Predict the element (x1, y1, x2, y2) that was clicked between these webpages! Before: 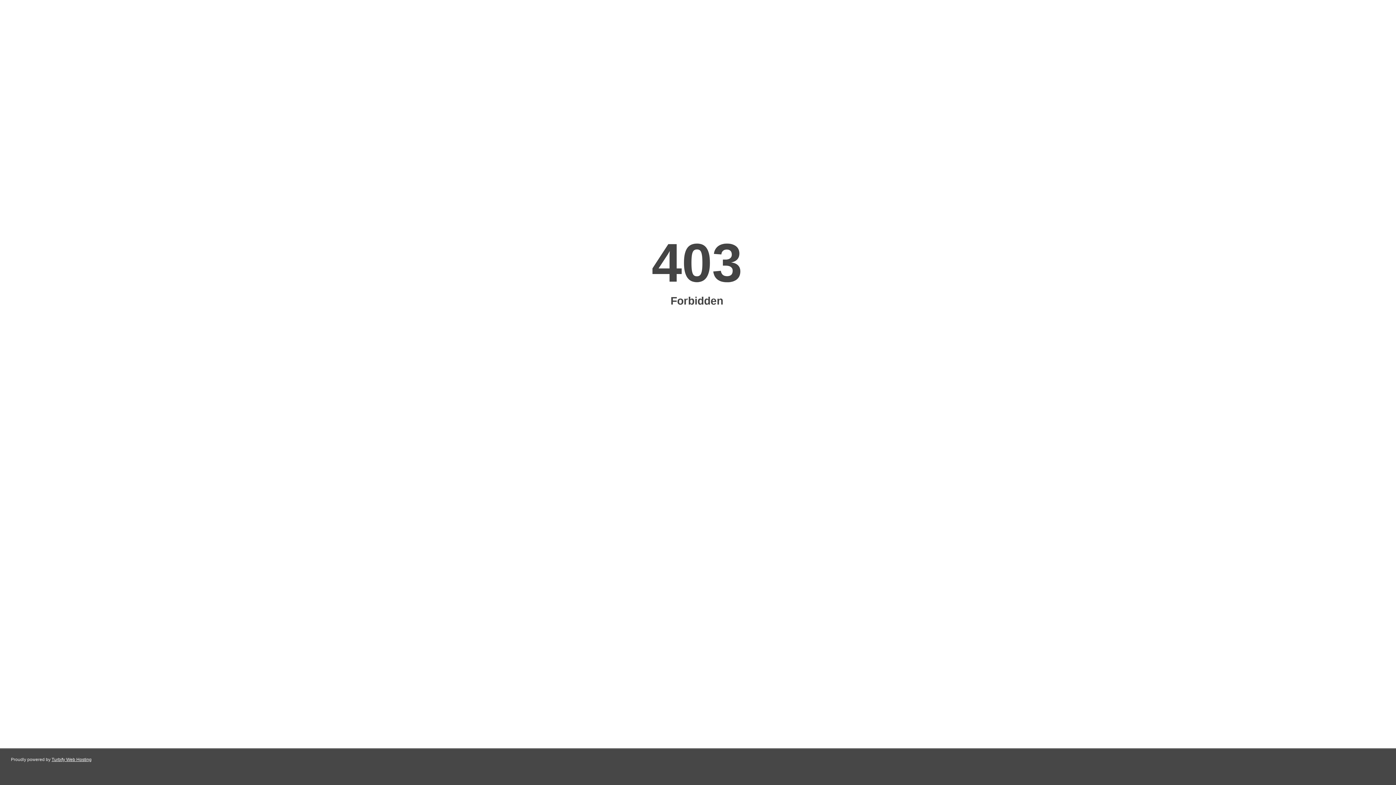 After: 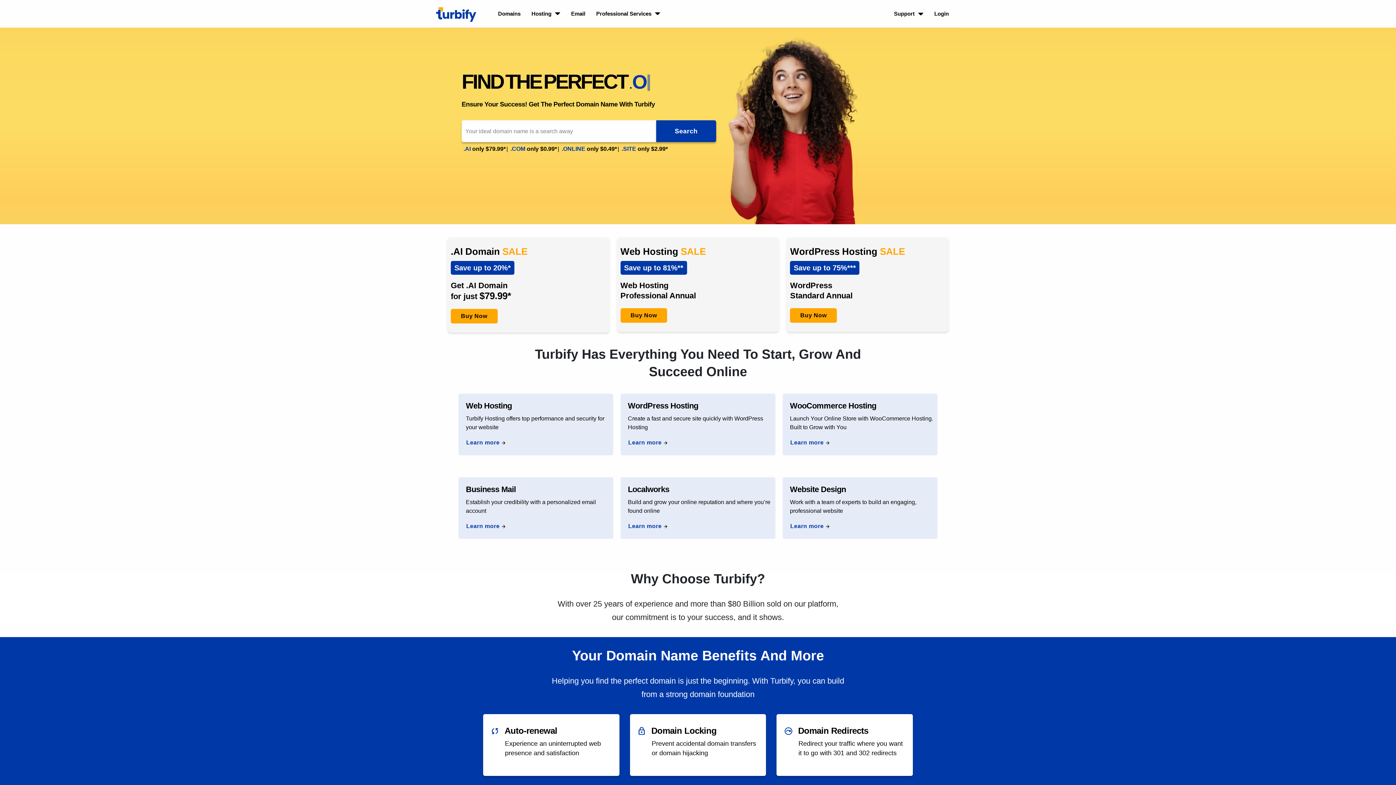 Action: label: Turbify Web Hosting bbox: (51, 757, 91, 762)